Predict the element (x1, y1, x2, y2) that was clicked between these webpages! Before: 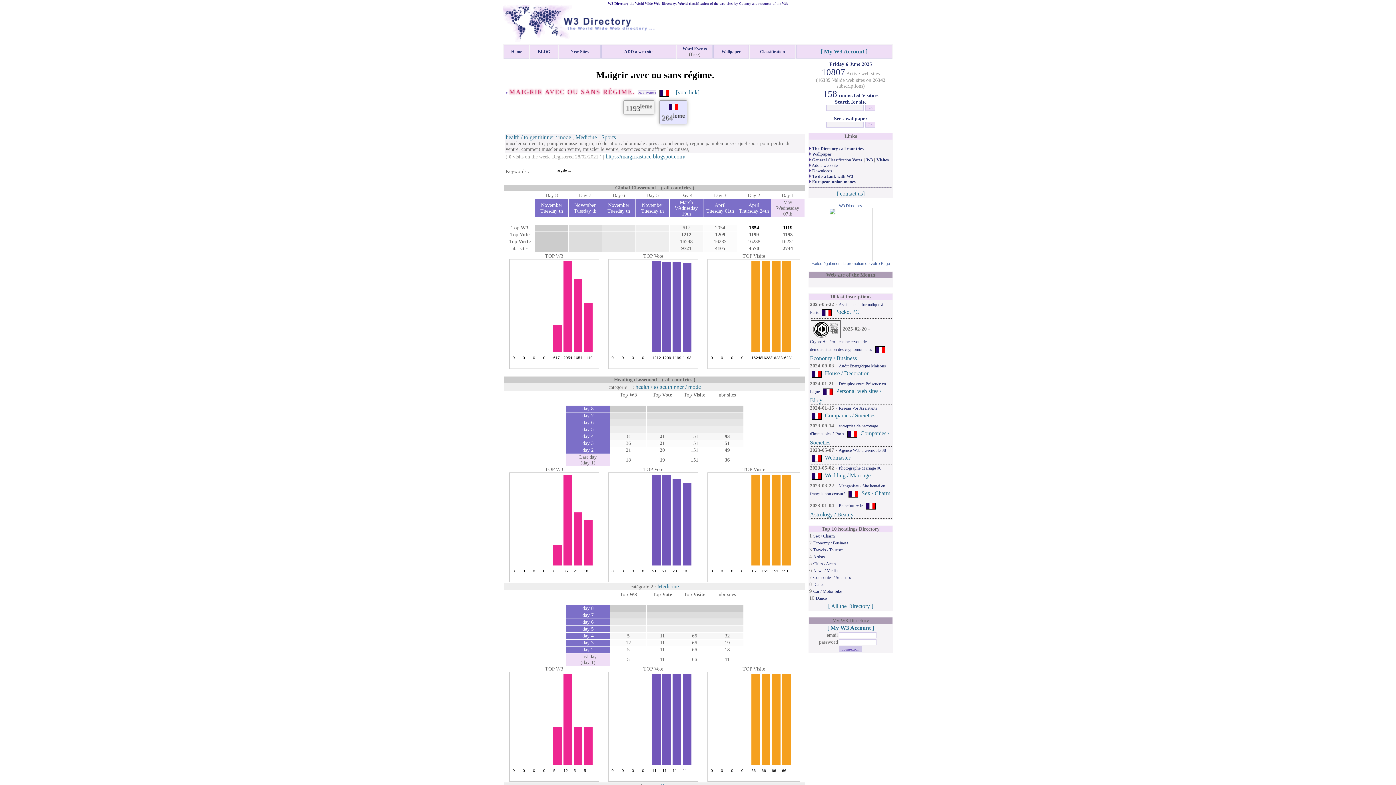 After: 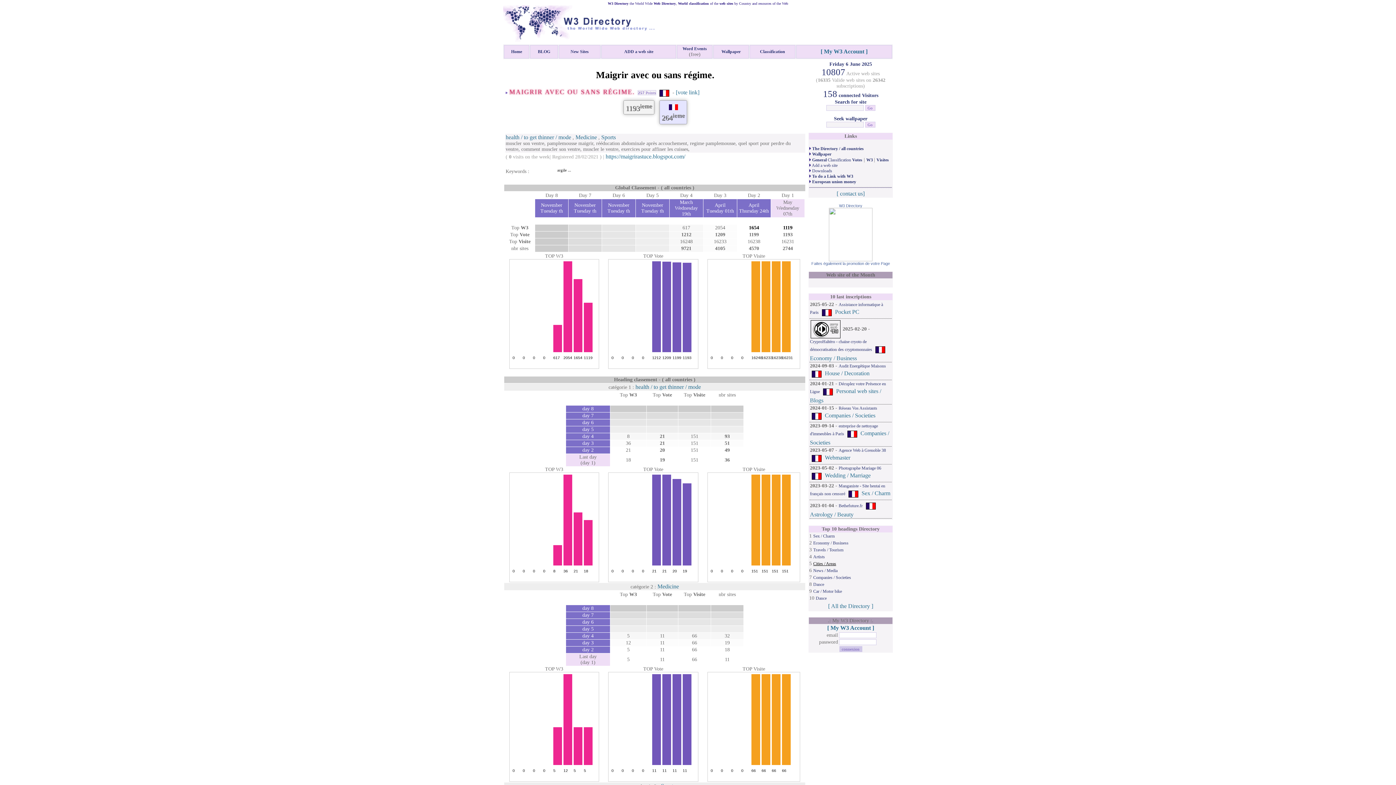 Action: bbox: (813, 561, 836, 566) label: Cities / Areas